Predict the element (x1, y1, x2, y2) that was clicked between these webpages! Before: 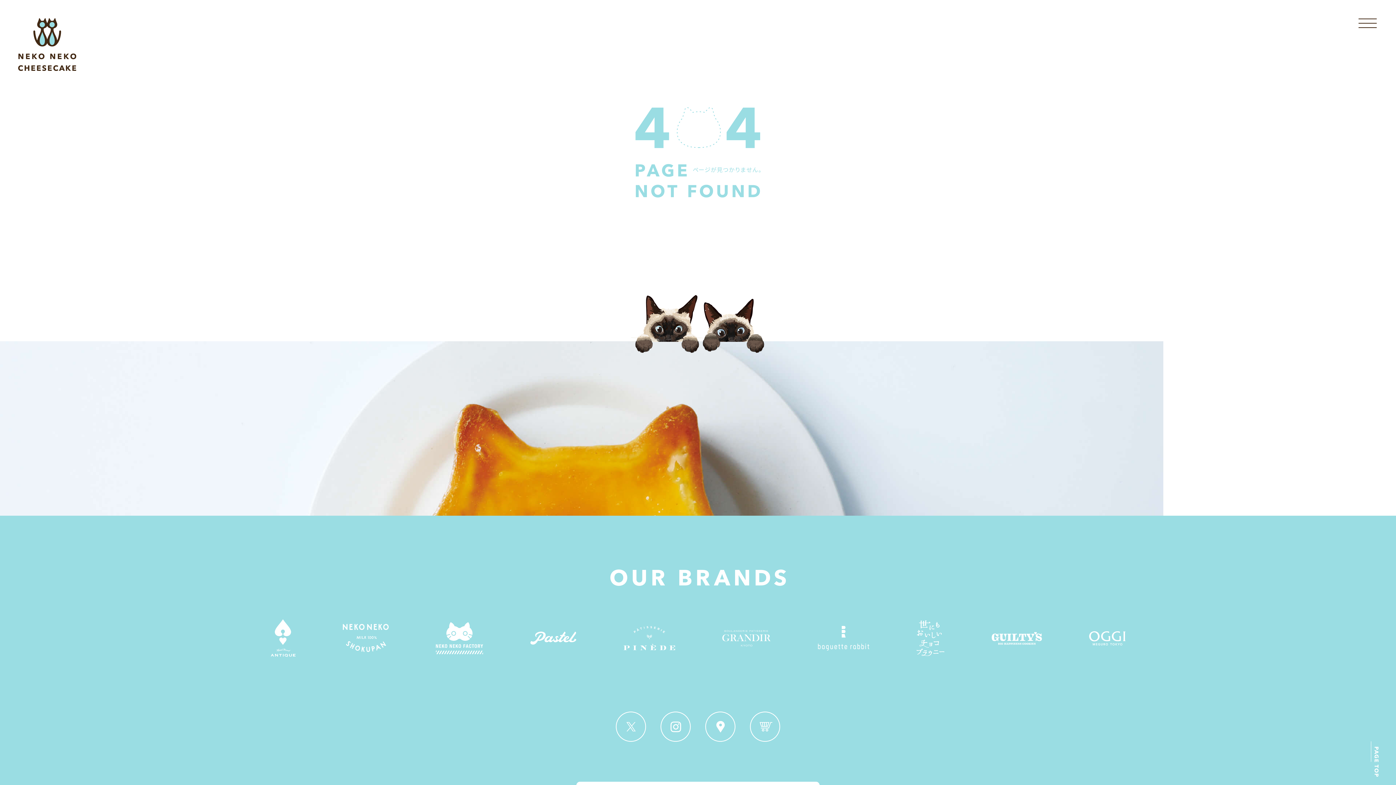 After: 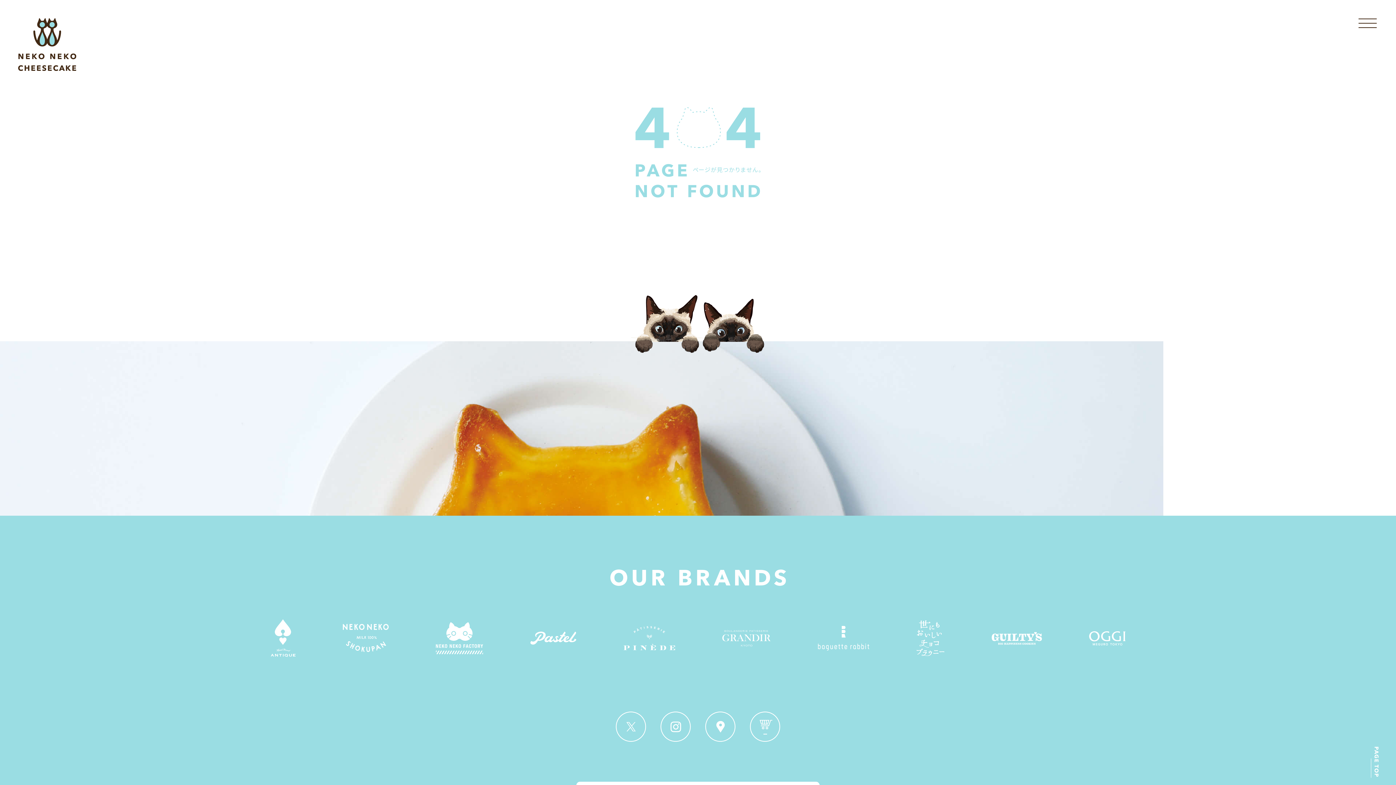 Action: bbox: (750, 712, 780, 742)